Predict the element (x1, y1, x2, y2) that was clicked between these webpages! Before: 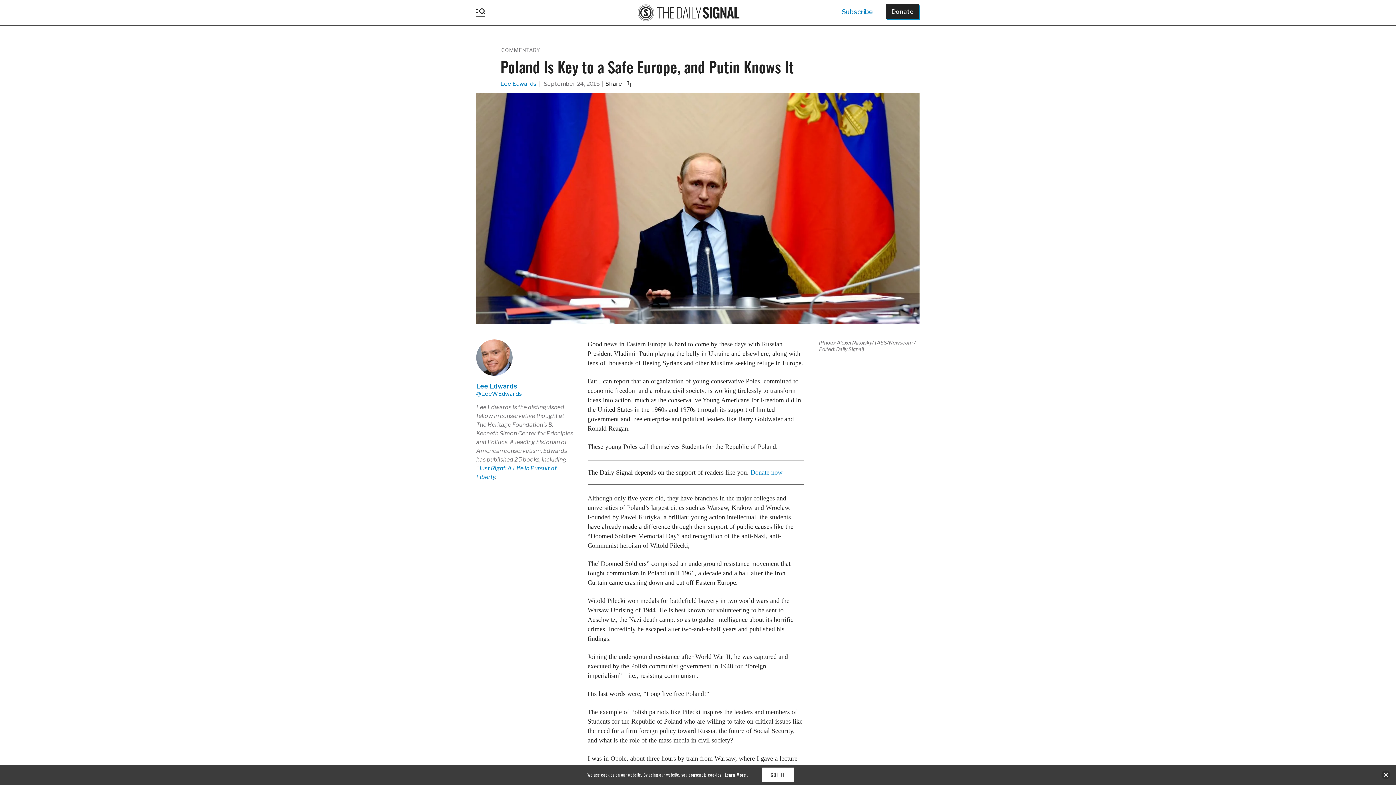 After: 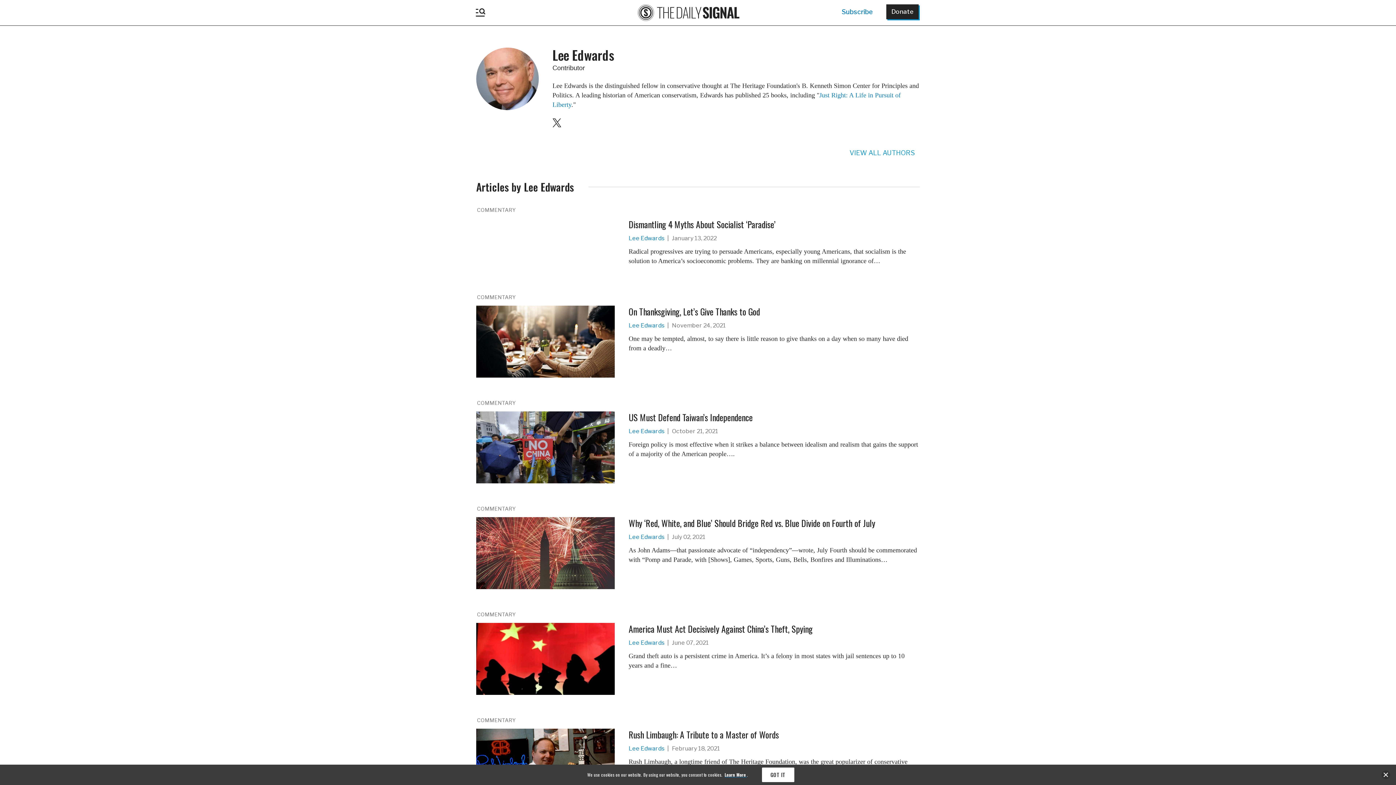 Action: bbox: (476, 382, 573, 390) label: Lee Edwards